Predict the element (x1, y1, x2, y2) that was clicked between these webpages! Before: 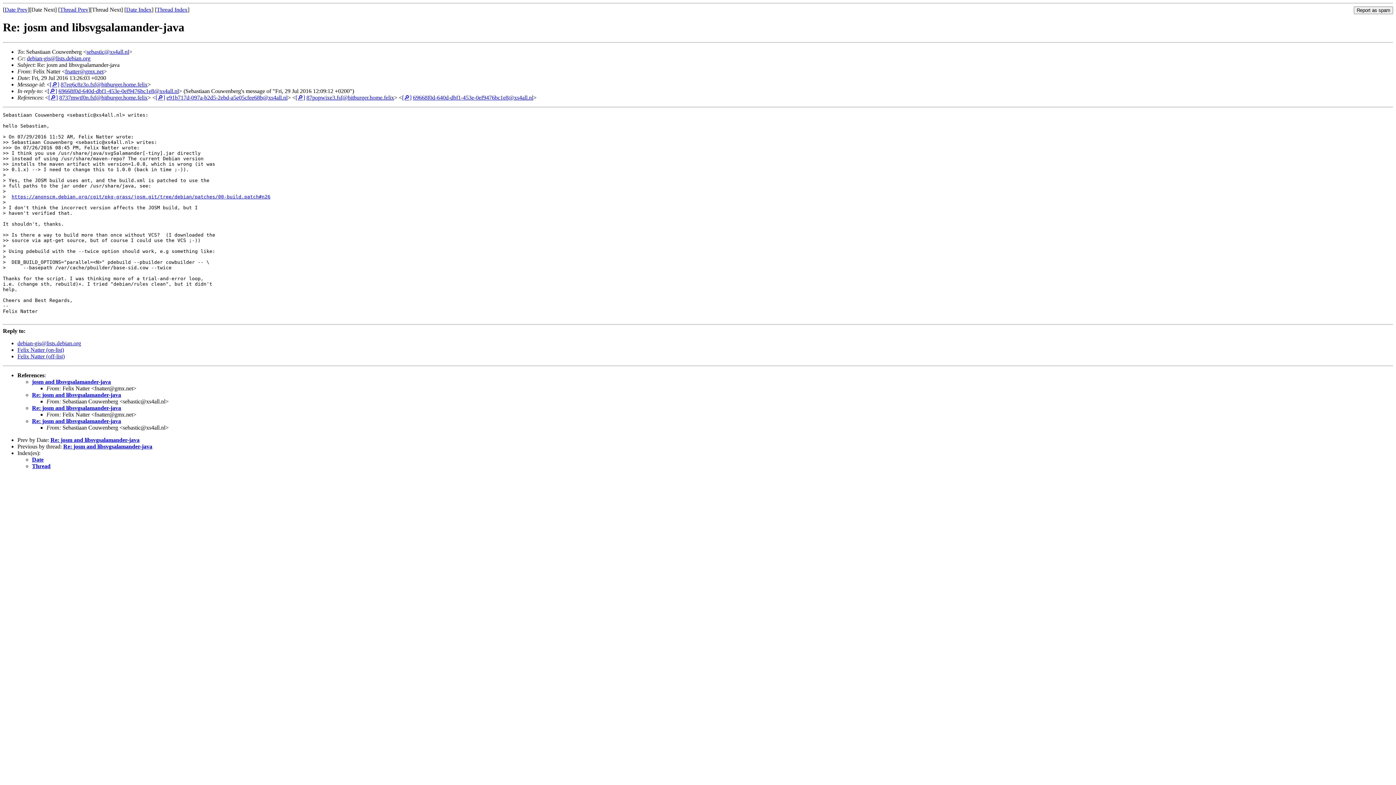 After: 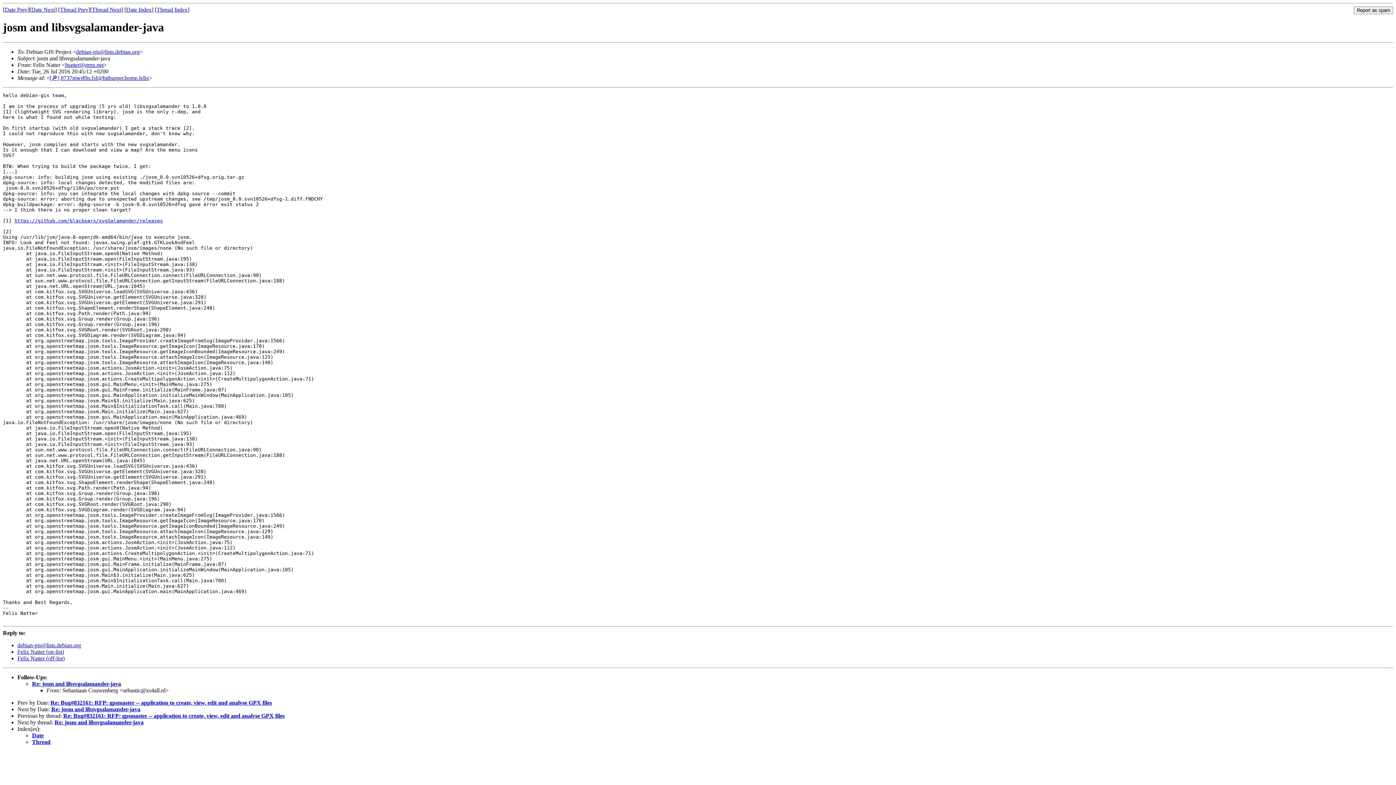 Action: label: josm and libsvgsalamander-java bbox: (32, 378, 110, 385)